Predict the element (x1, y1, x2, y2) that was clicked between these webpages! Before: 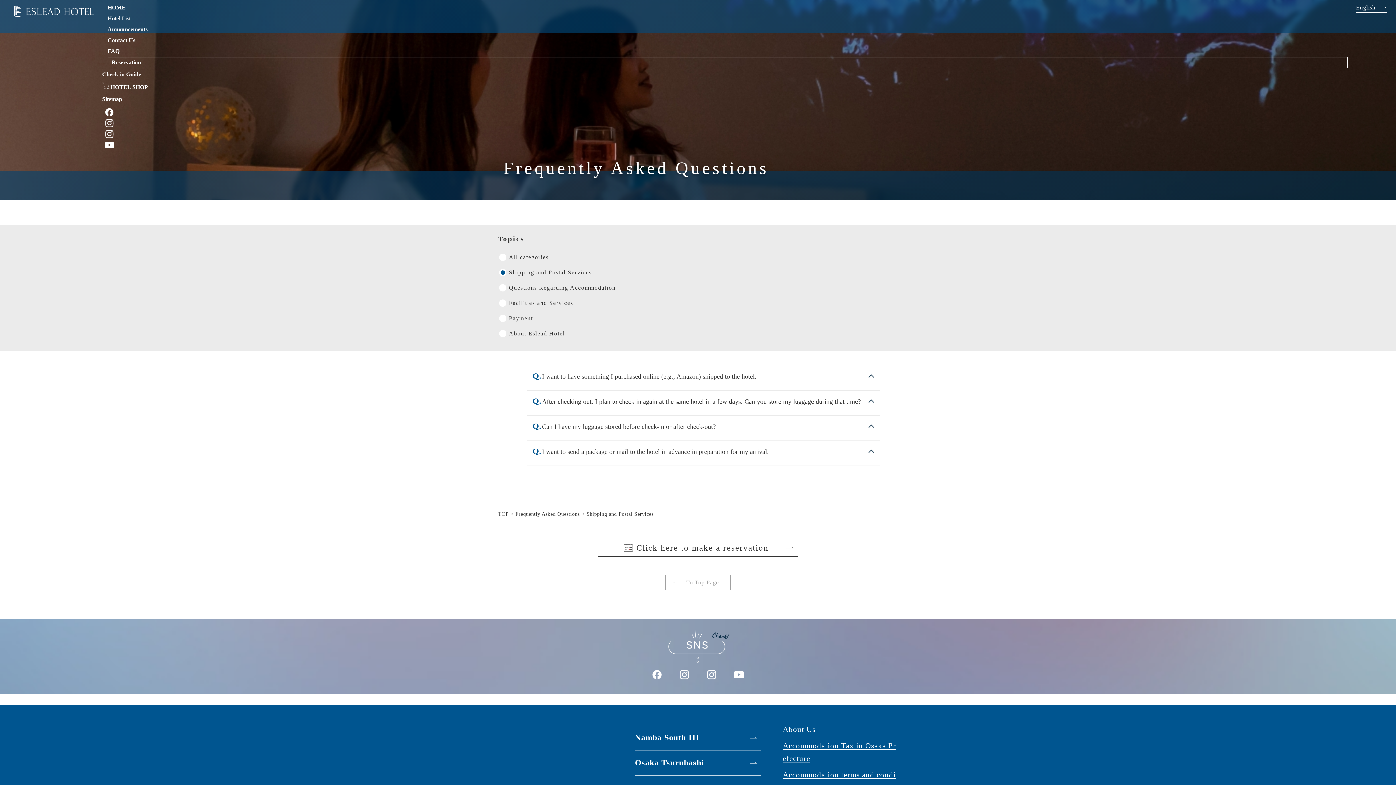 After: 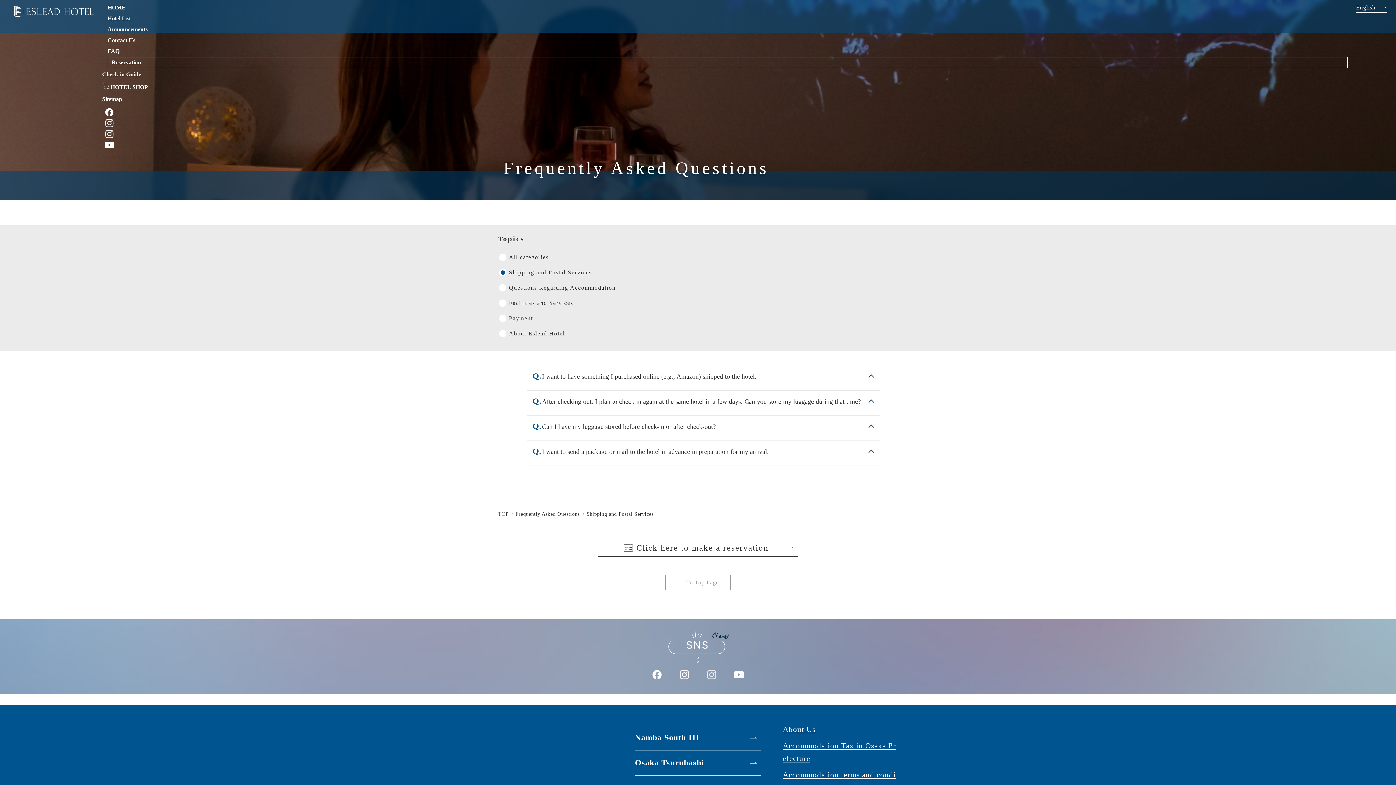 Action: bbox: (703, 675, 720, 681)